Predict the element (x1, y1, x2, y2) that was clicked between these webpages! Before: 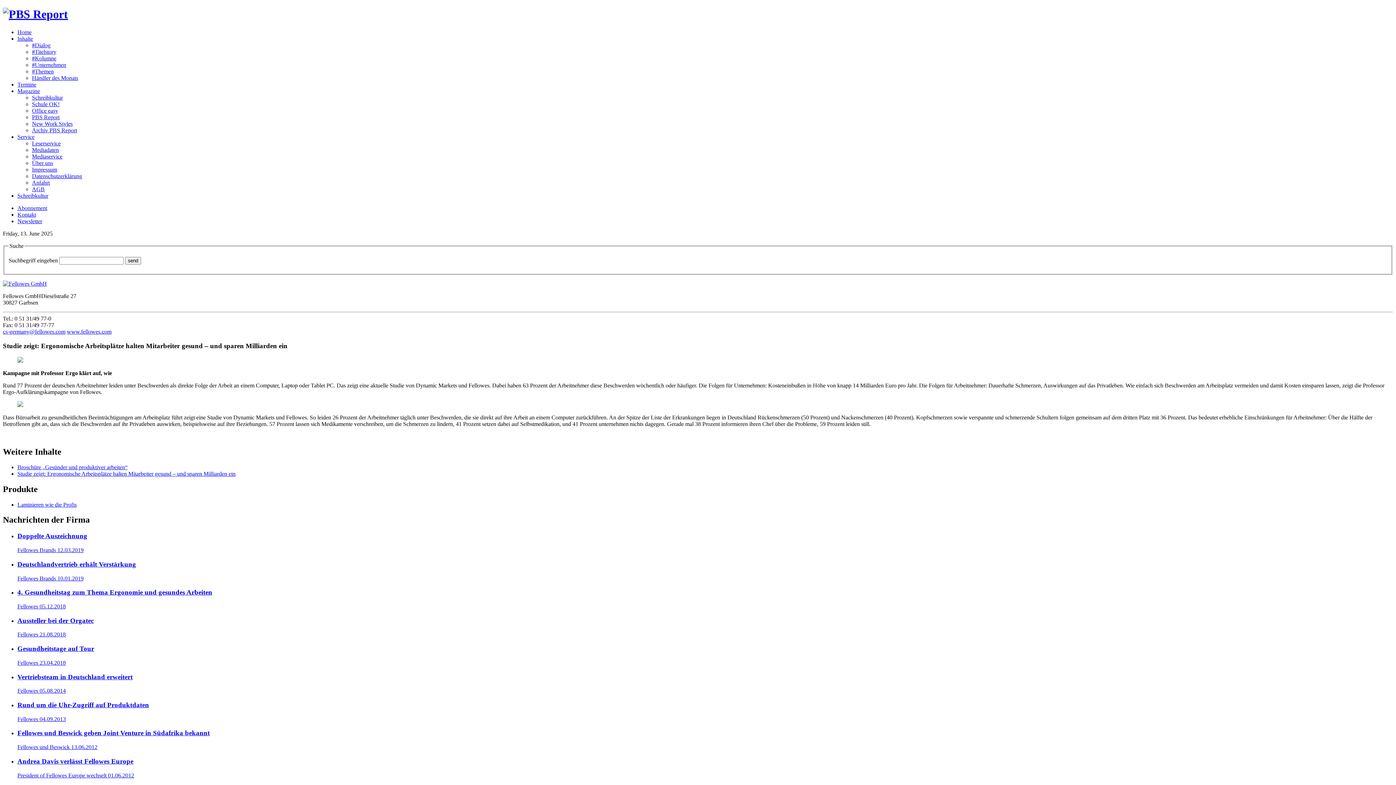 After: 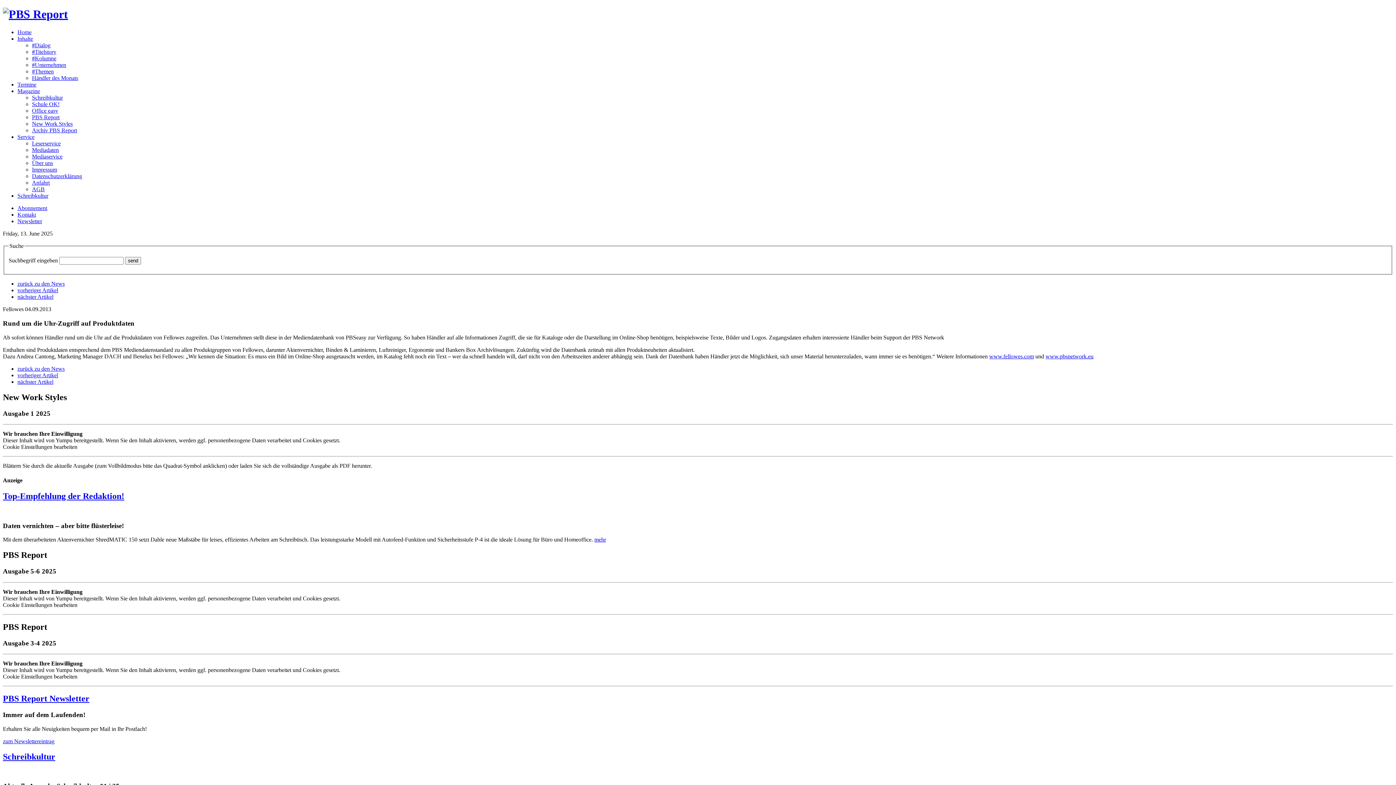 Action: bbox: (17, 701, 1393, 722) label: Rund um die Uhr-Zugriff auf Produktdaten

Fellowes 04.09.2013